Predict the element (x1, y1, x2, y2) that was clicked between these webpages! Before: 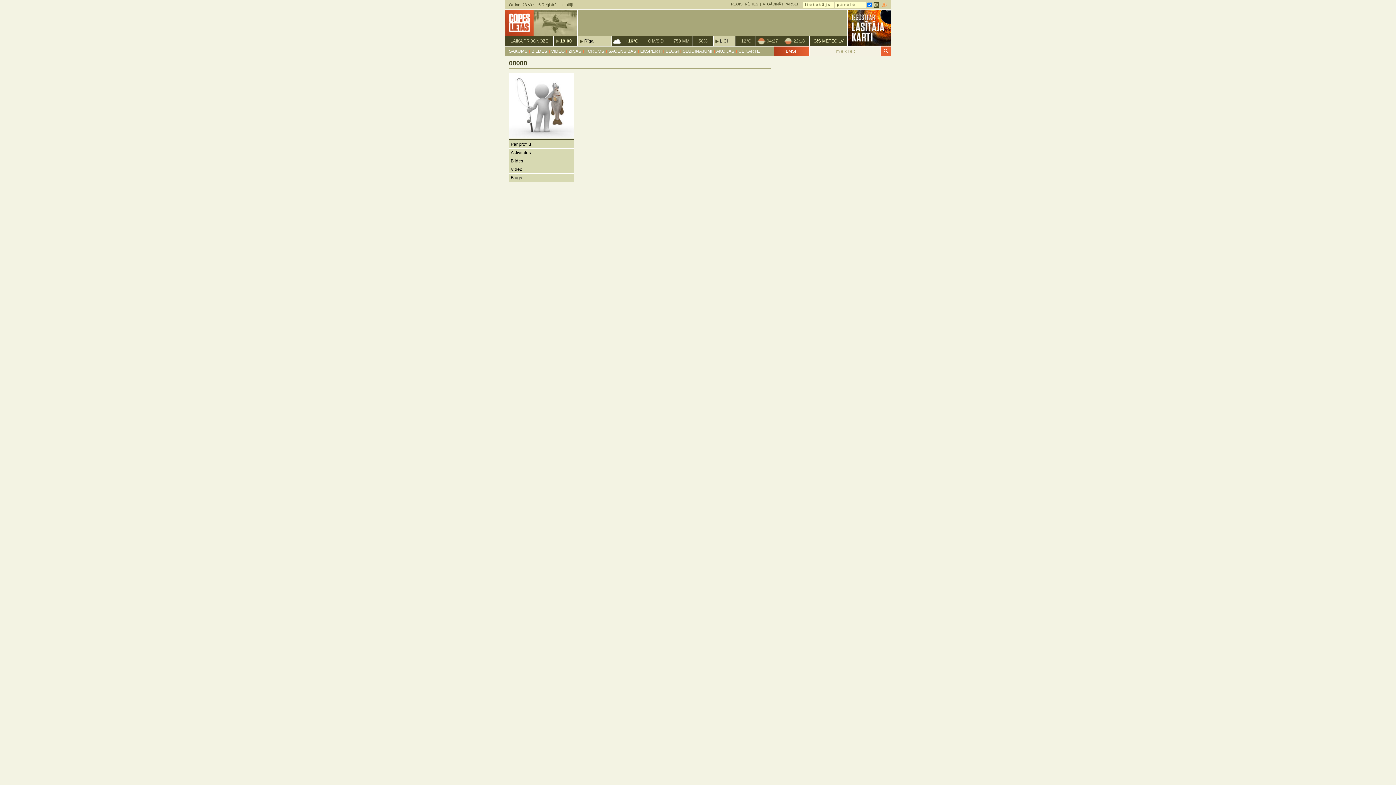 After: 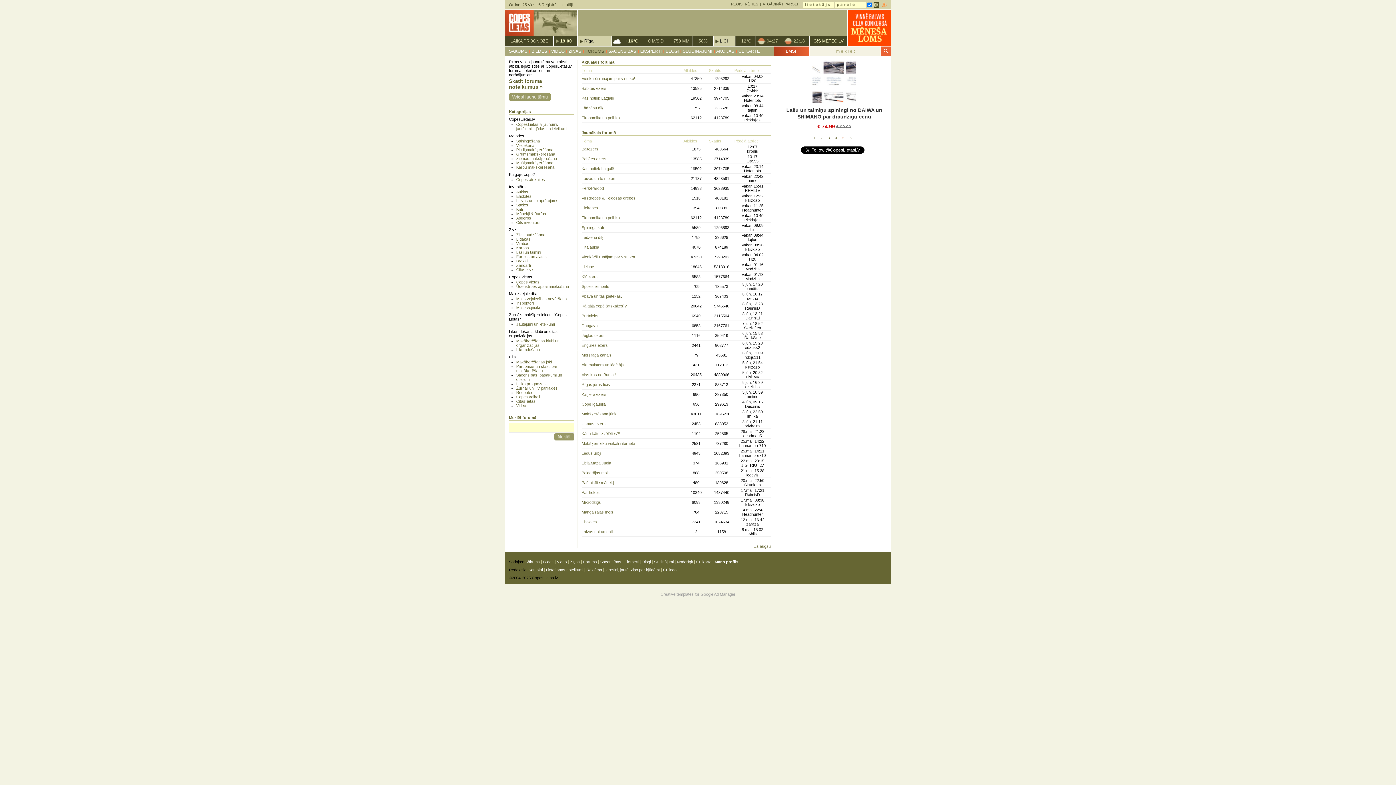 Action: bbox: (585, 48, 604, 53) label: FORUMS